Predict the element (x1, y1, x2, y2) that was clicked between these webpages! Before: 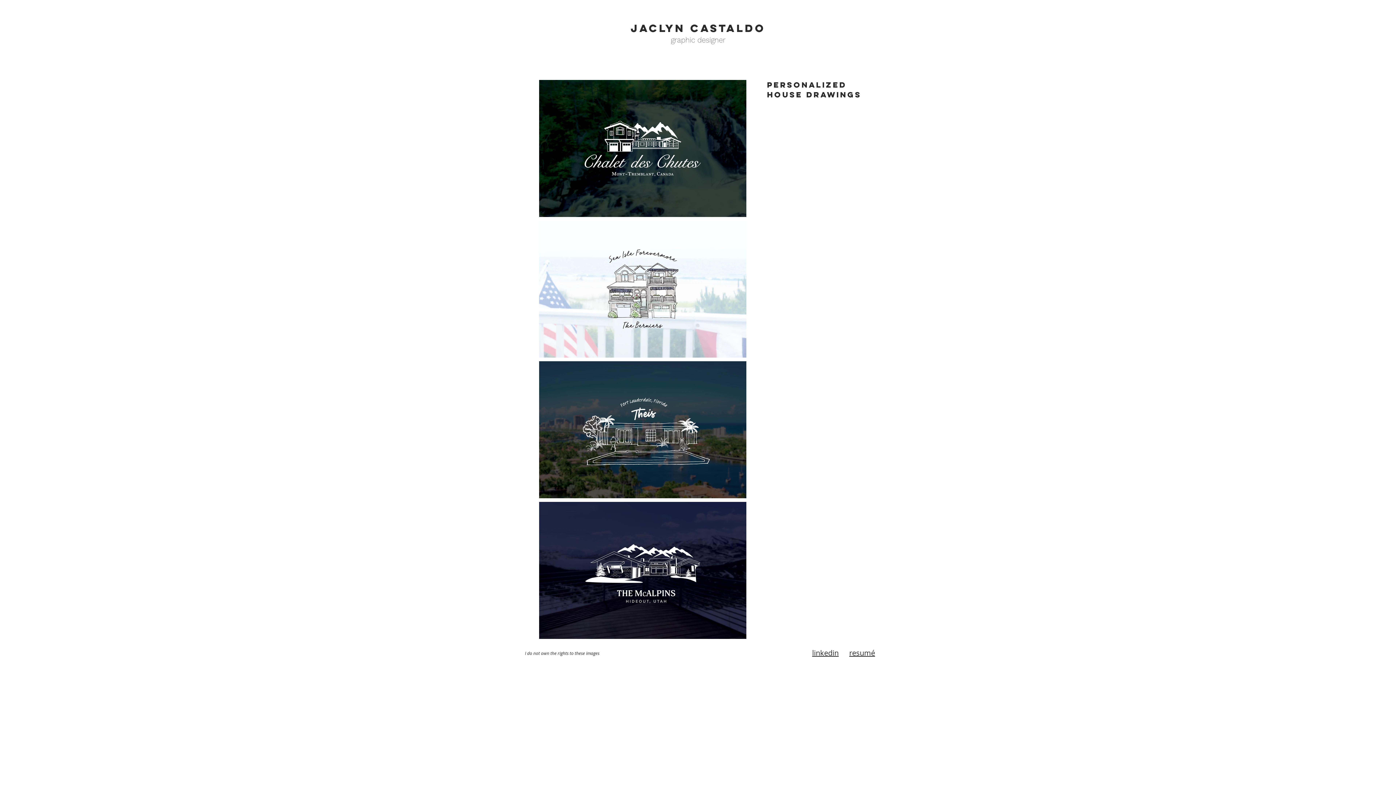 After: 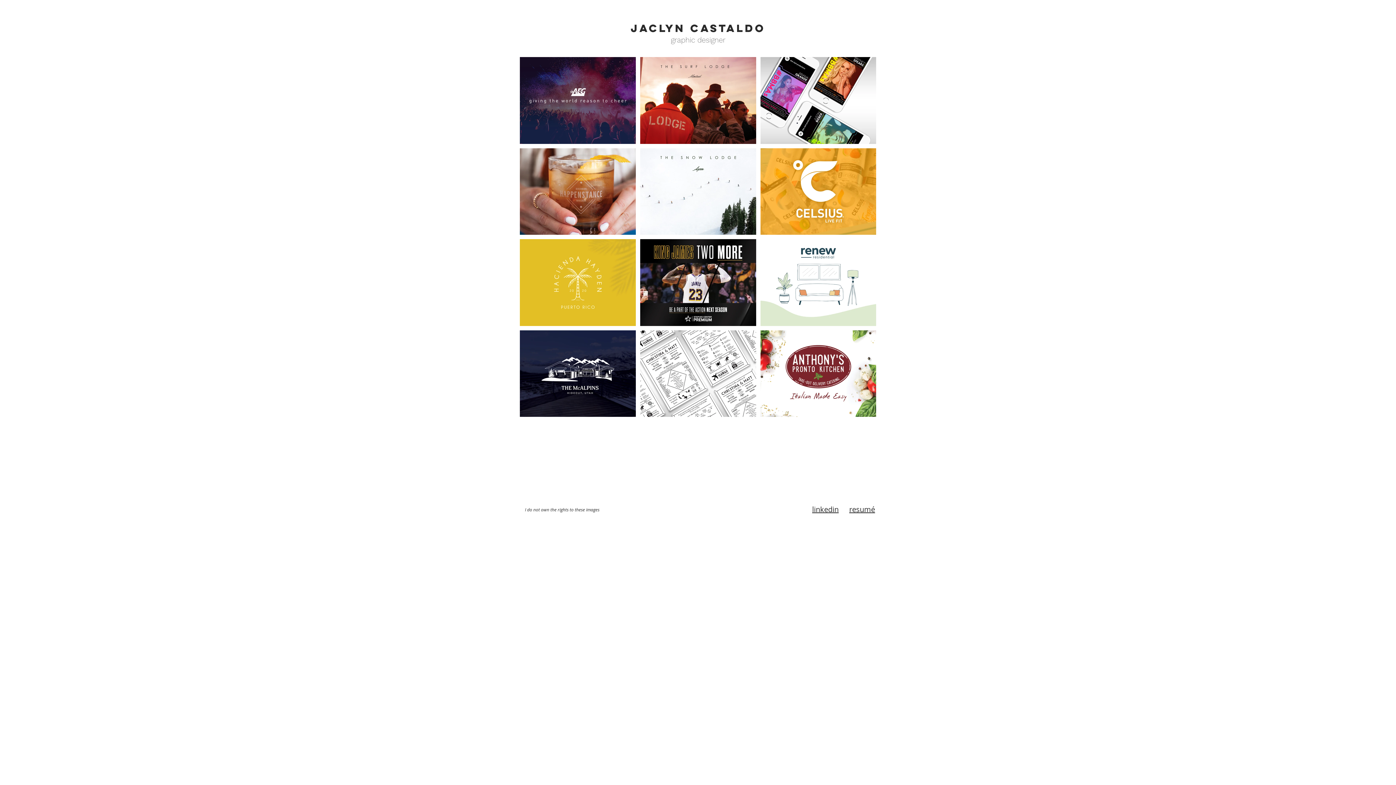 Action: label: jaclyn castaldo bbox: (630, 22, 765, 34)